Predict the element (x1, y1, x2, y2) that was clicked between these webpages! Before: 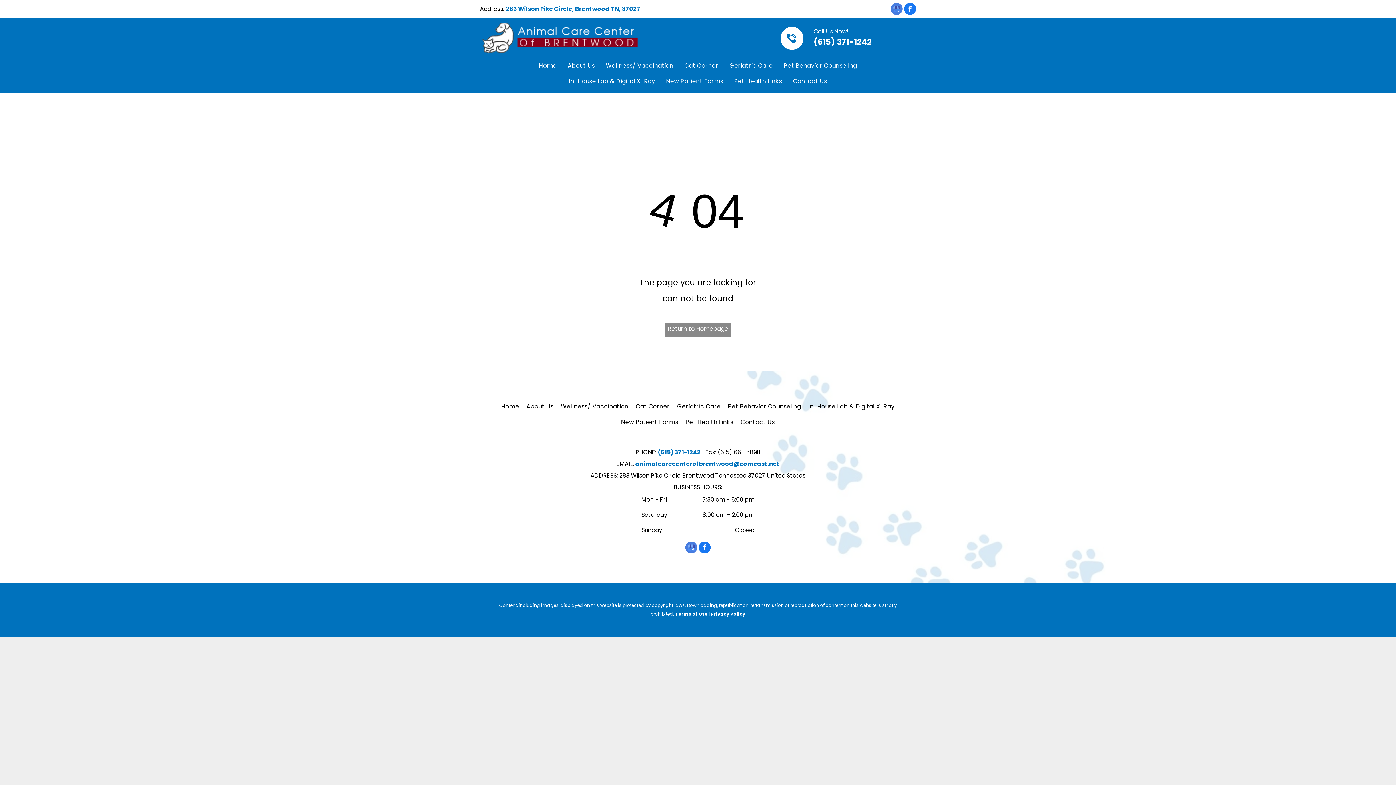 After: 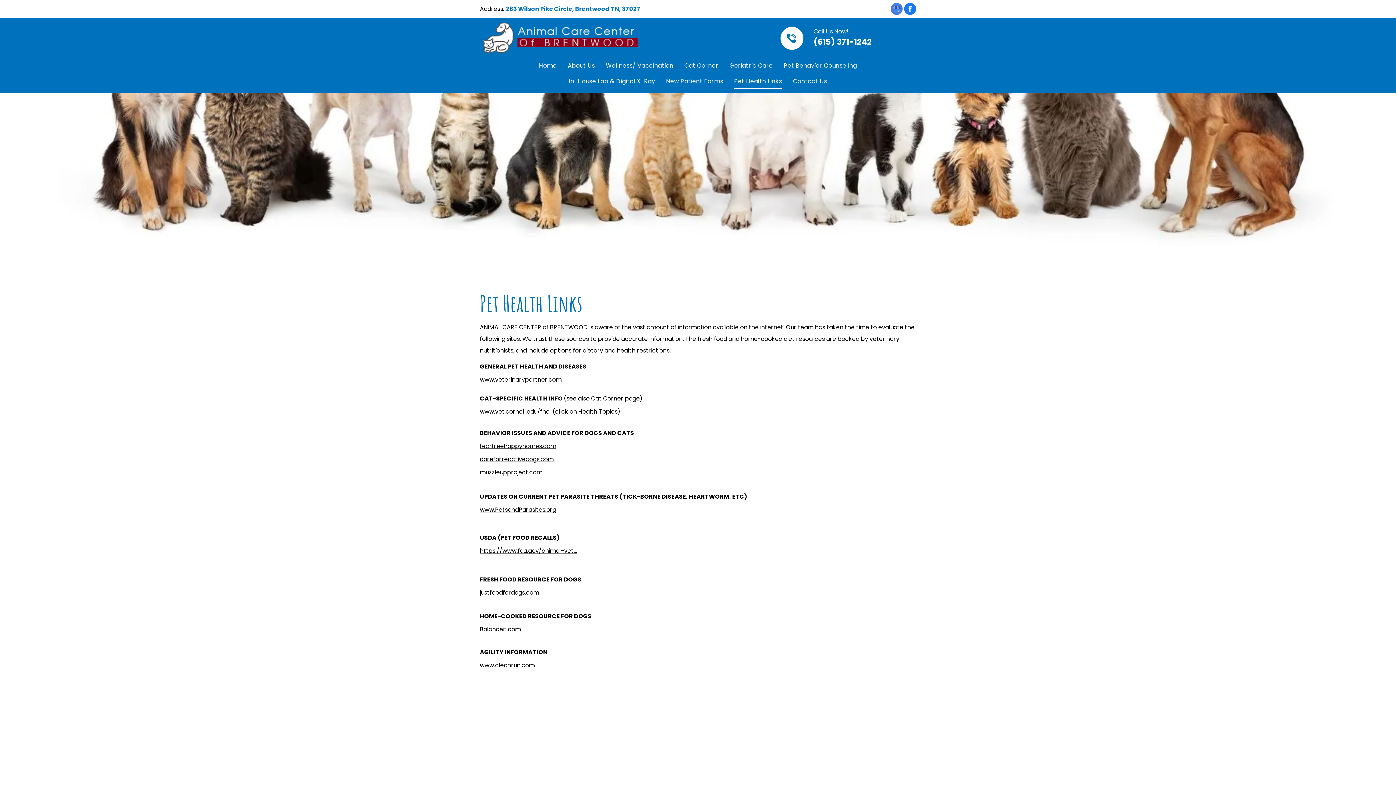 Action: bbox: (728, 73, 787, 89) label: Pet Health Links